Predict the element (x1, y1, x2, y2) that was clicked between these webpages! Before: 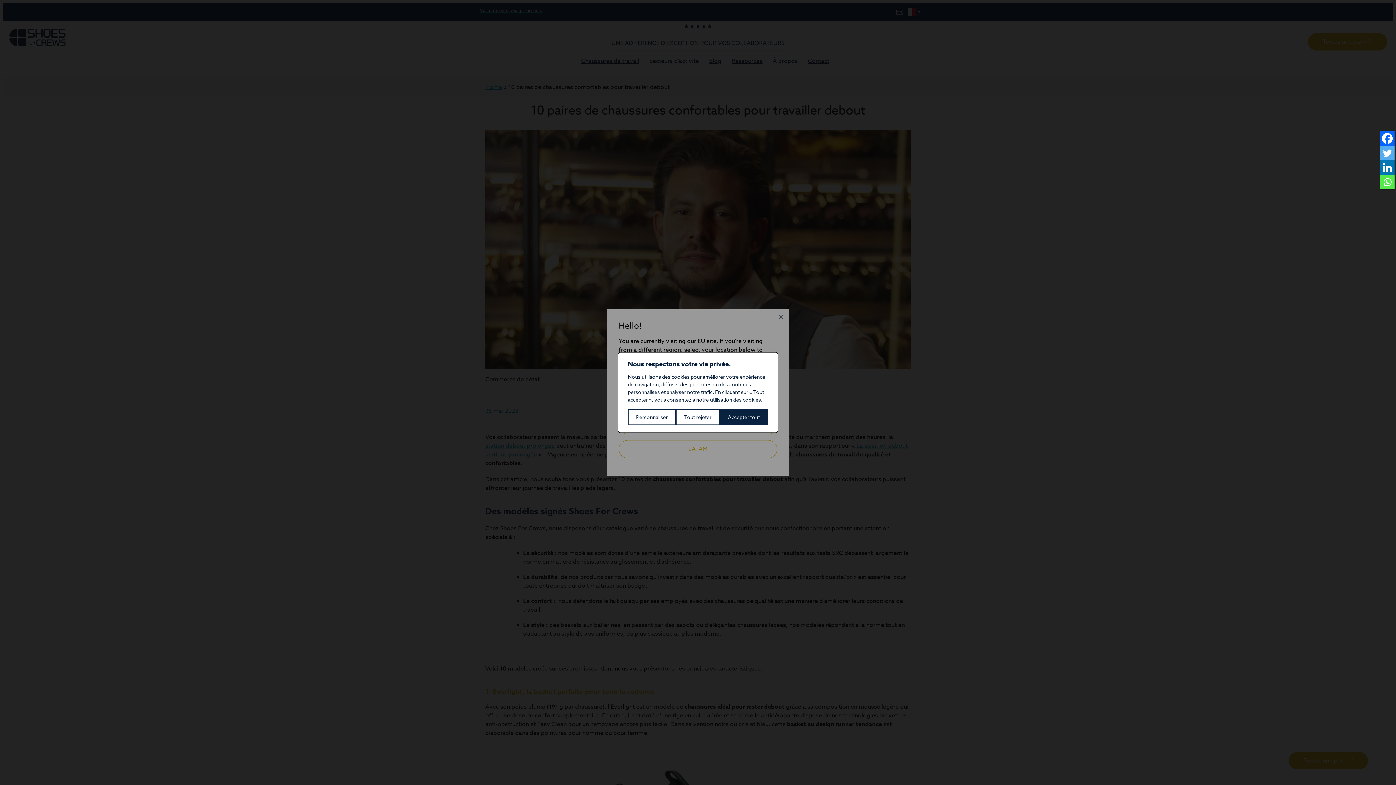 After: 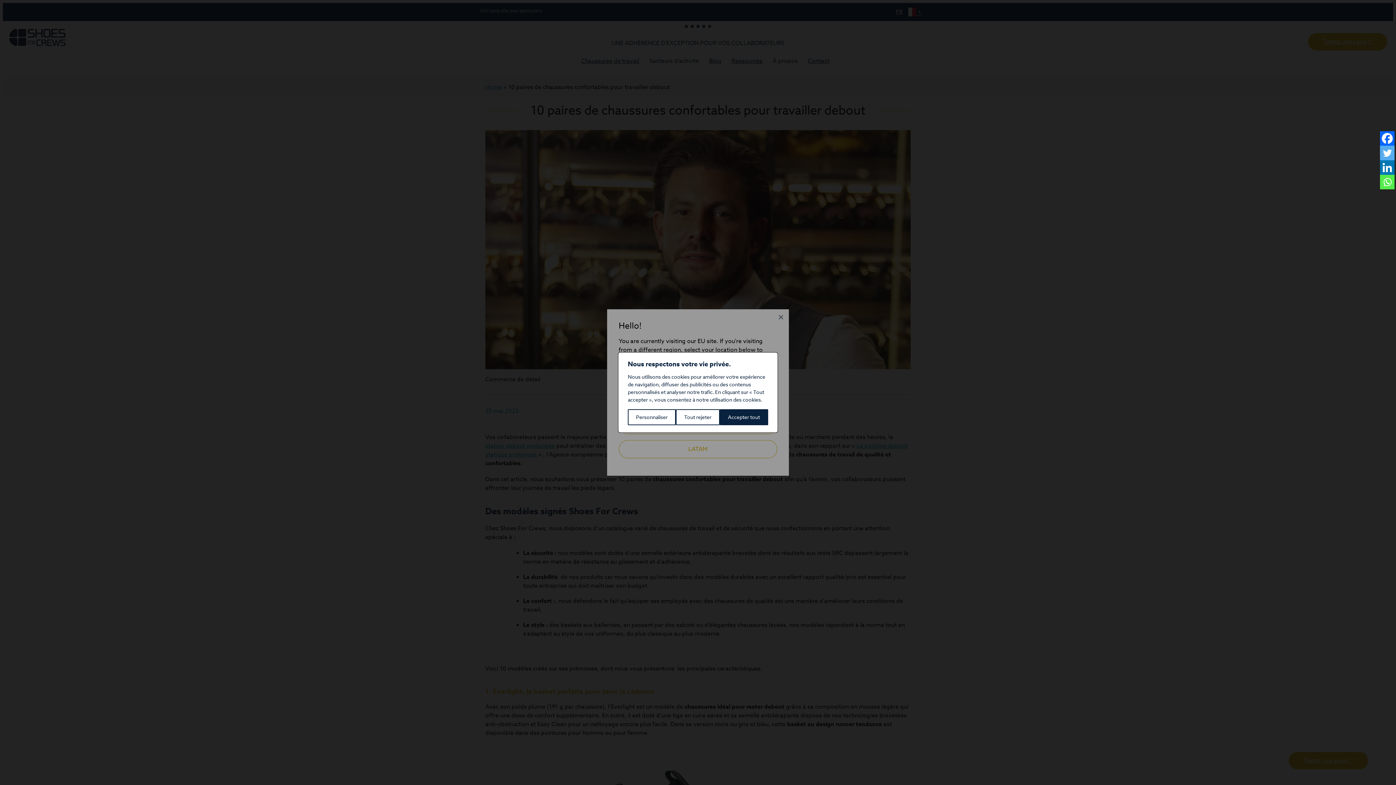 Action: bbox: (1380, 145, 1394, 160) label: Twitter